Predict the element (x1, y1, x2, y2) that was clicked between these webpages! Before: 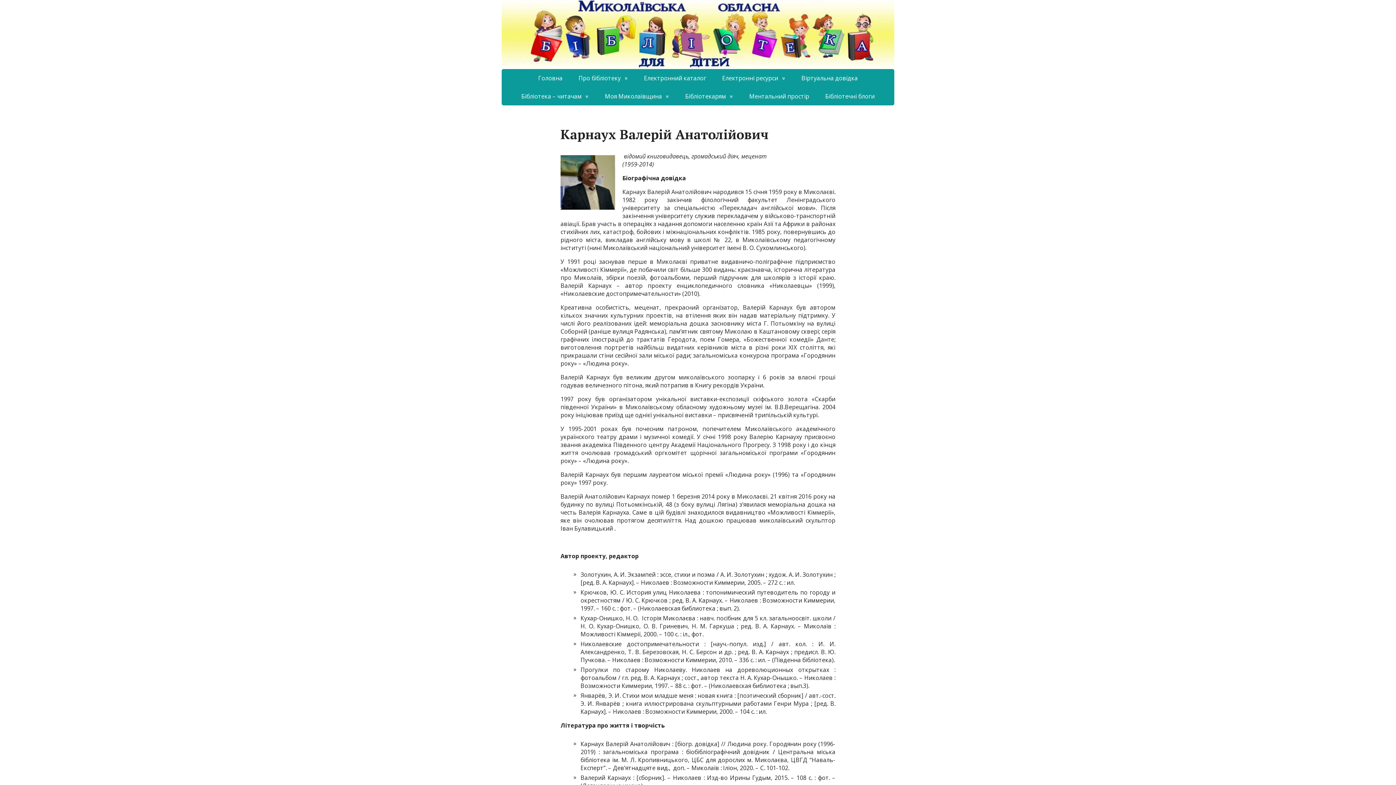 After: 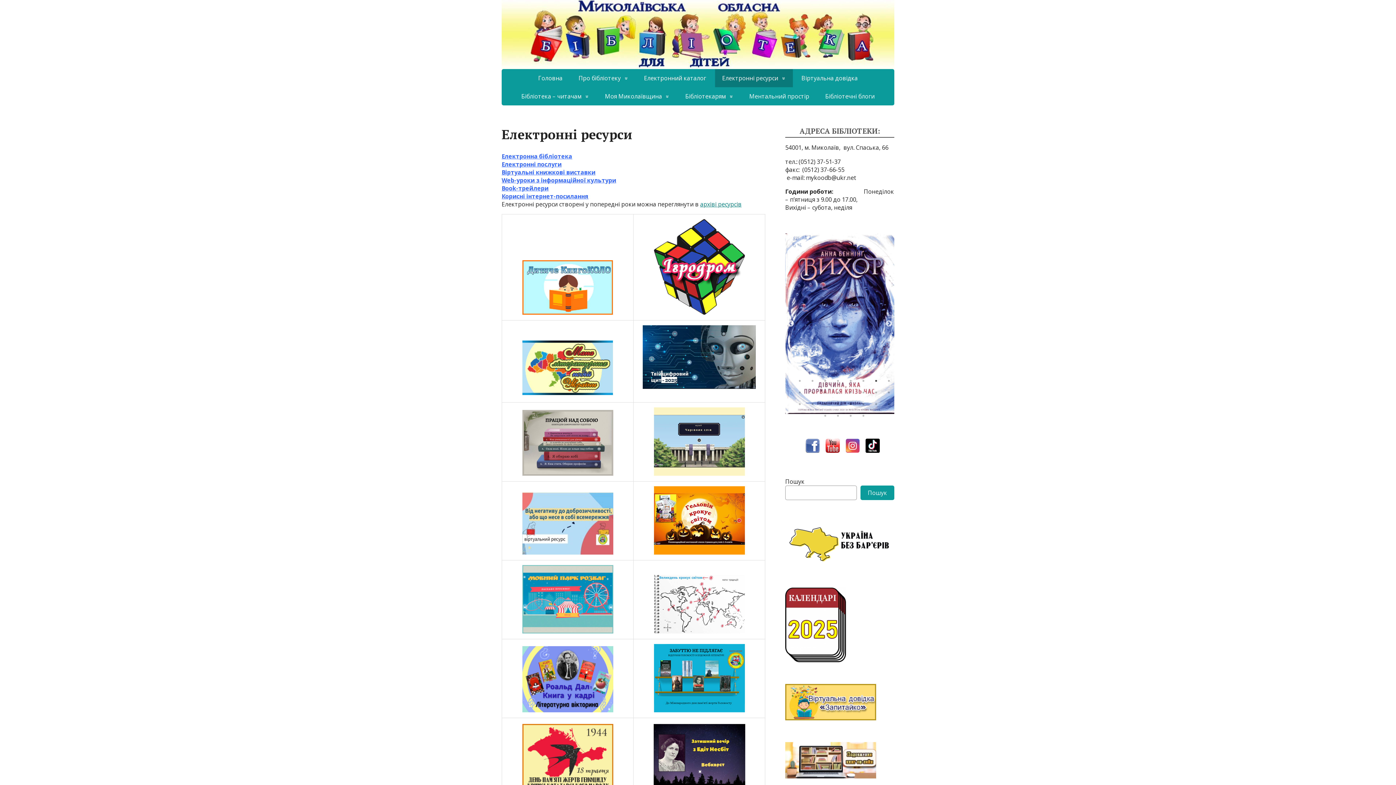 Action: bbox: (715, 69, 792, 87) label: Електронні ресурси